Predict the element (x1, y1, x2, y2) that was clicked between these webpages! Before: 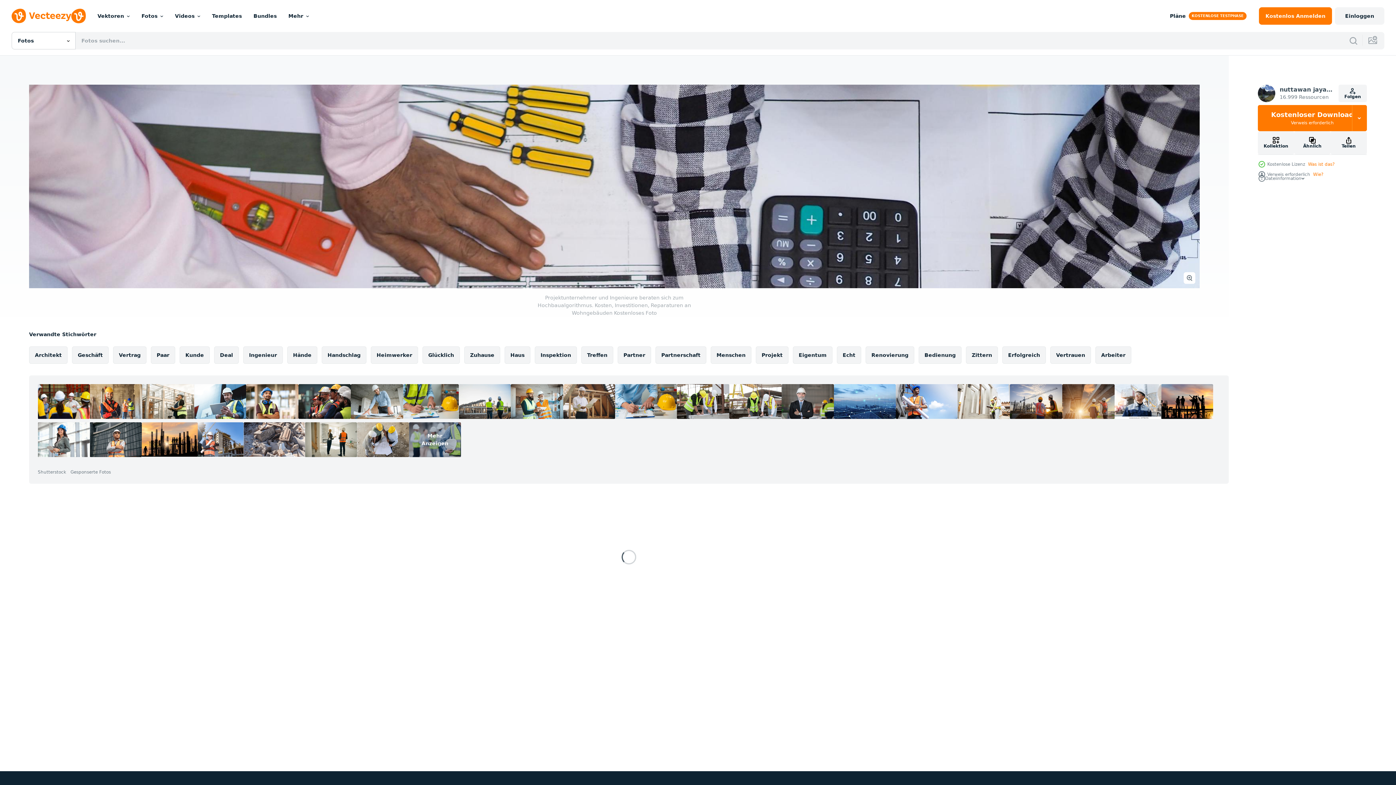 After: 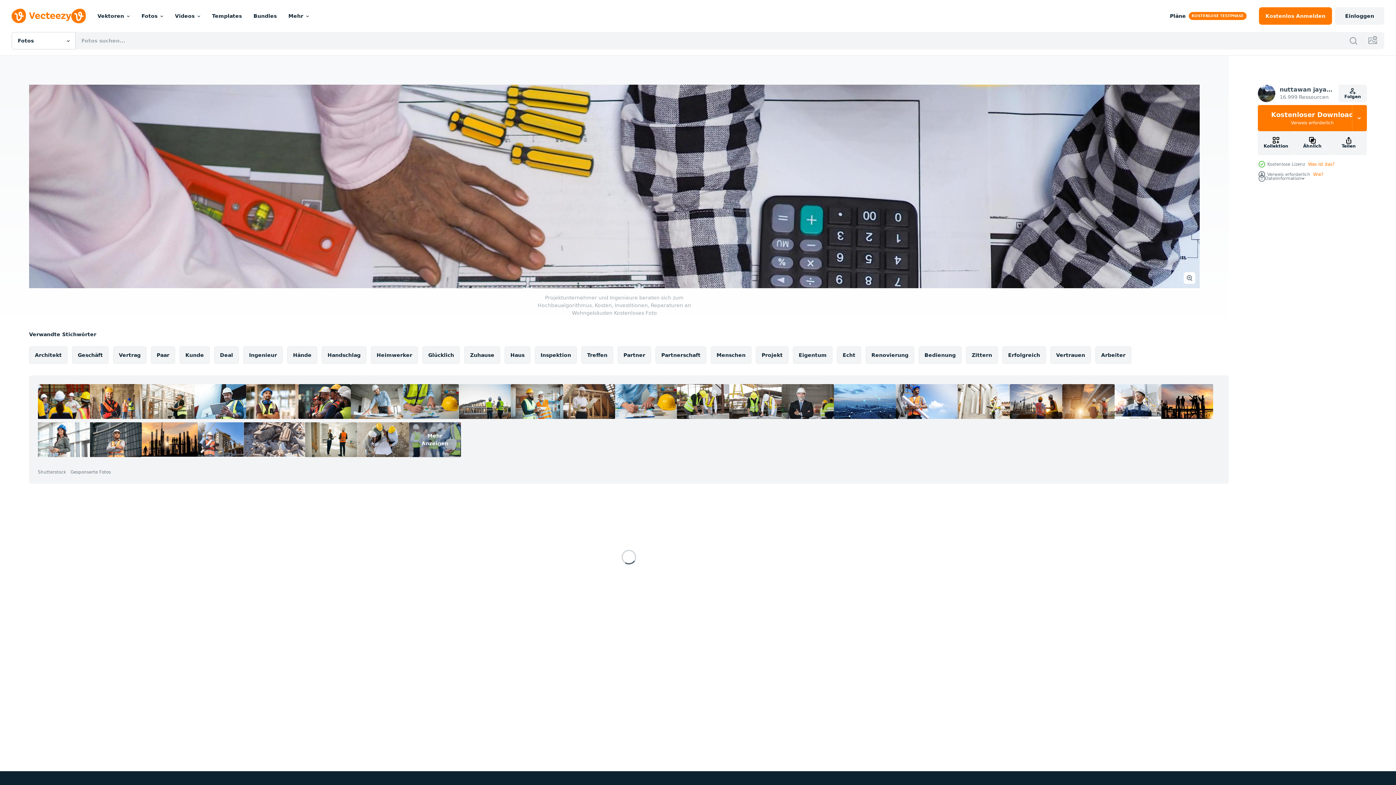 Action: bbox: (403, 384, 458, 419)